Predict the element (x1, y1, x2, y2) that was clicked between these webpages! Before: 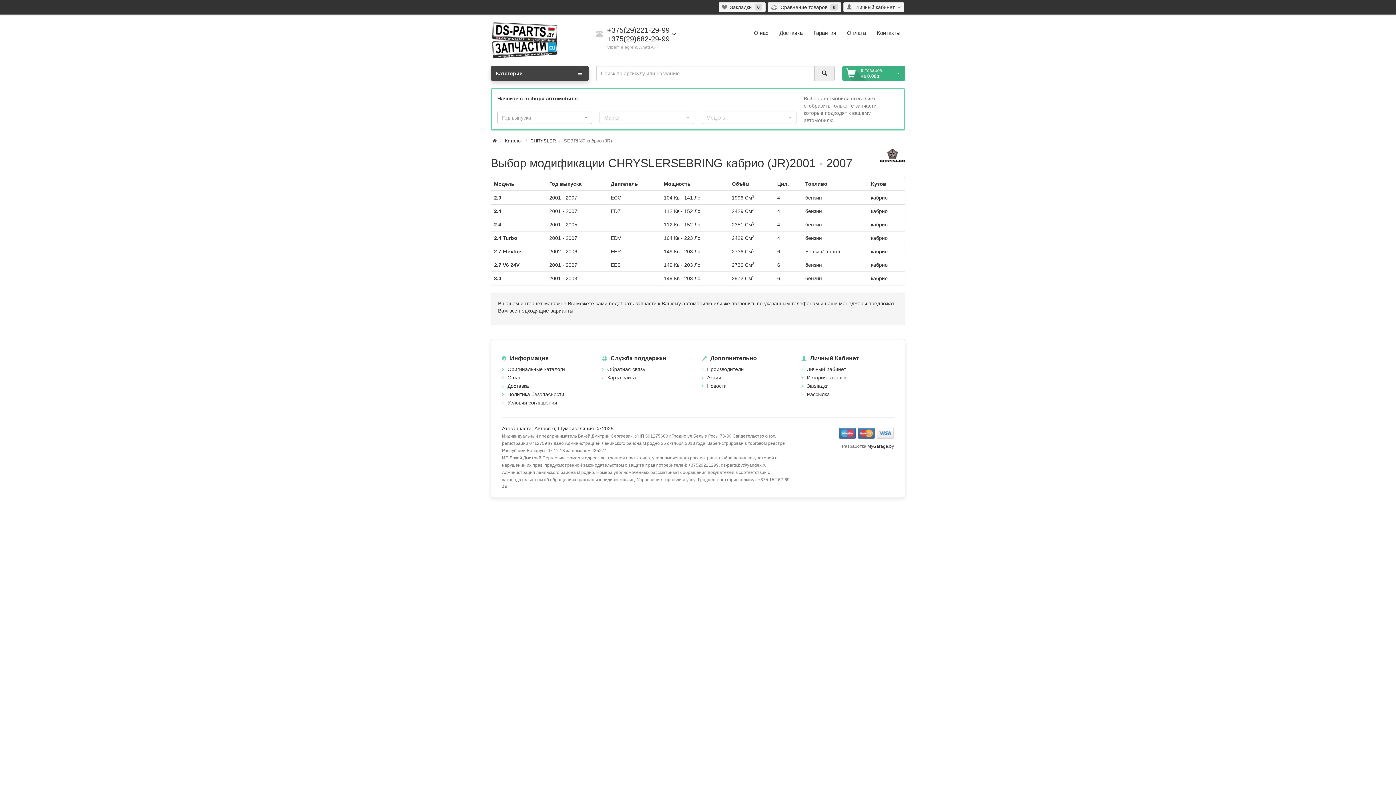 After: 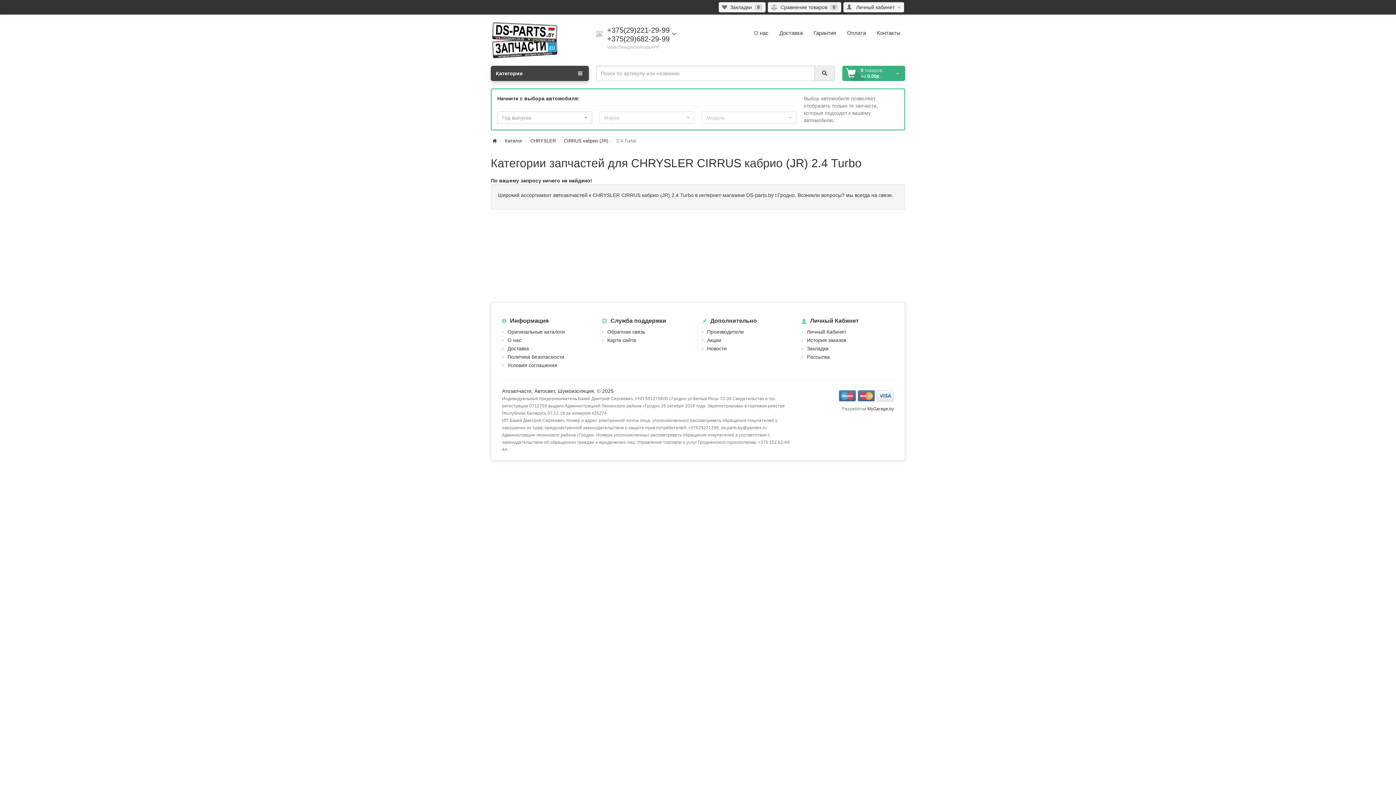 Action: label: 2.4 Turbo bbox: (494, 235, 517, 241)